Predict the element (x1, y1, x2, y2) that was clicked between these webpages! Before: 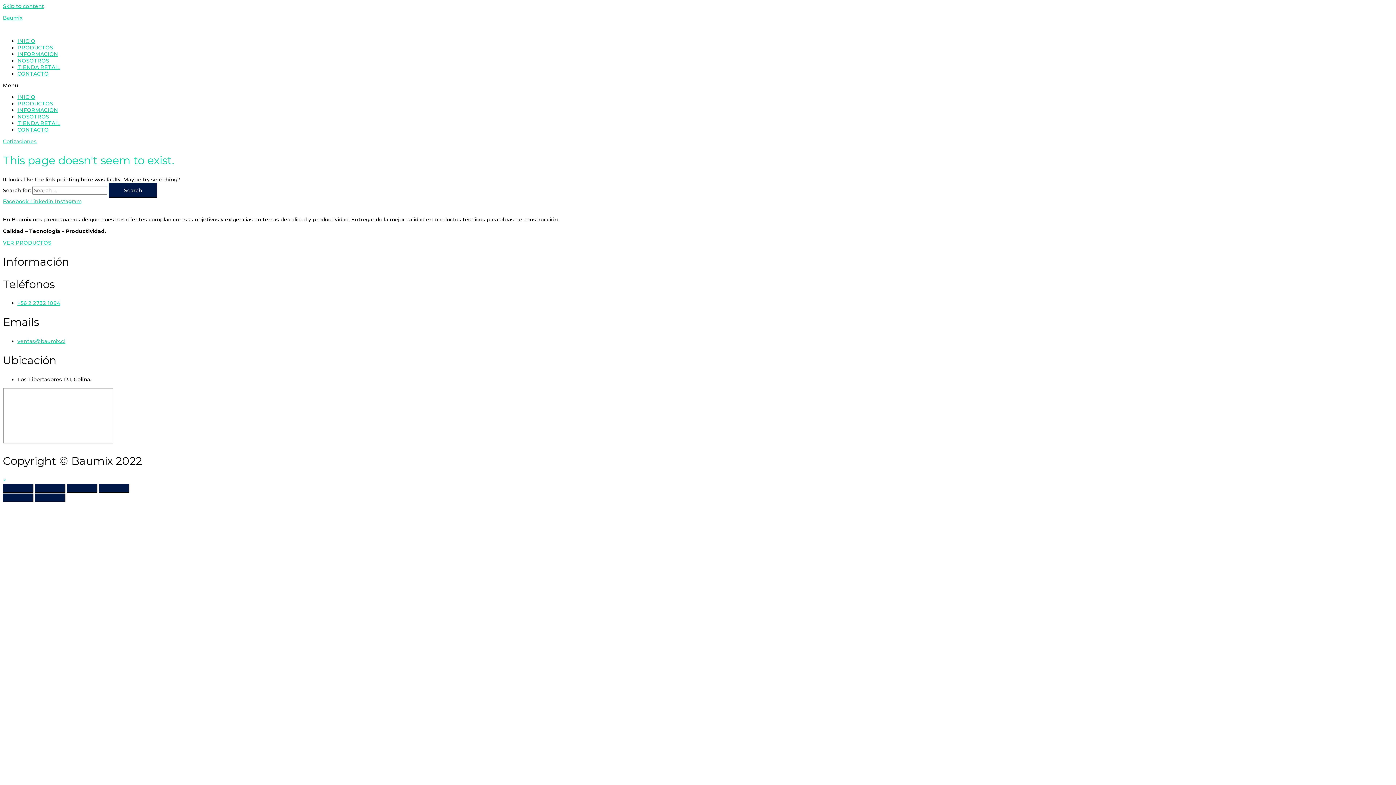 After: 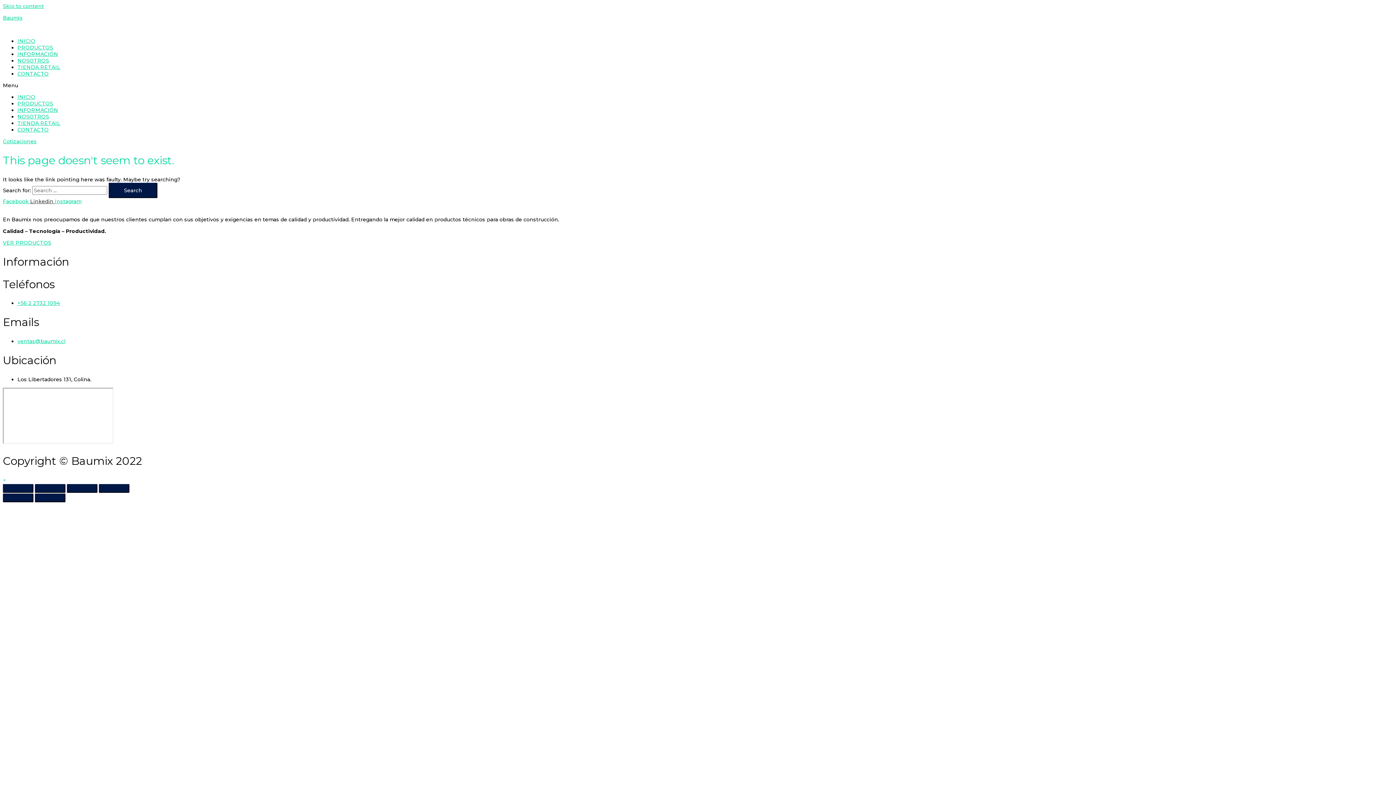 Action: label: Linkedin  bbox: (30, 198, 54, 204)